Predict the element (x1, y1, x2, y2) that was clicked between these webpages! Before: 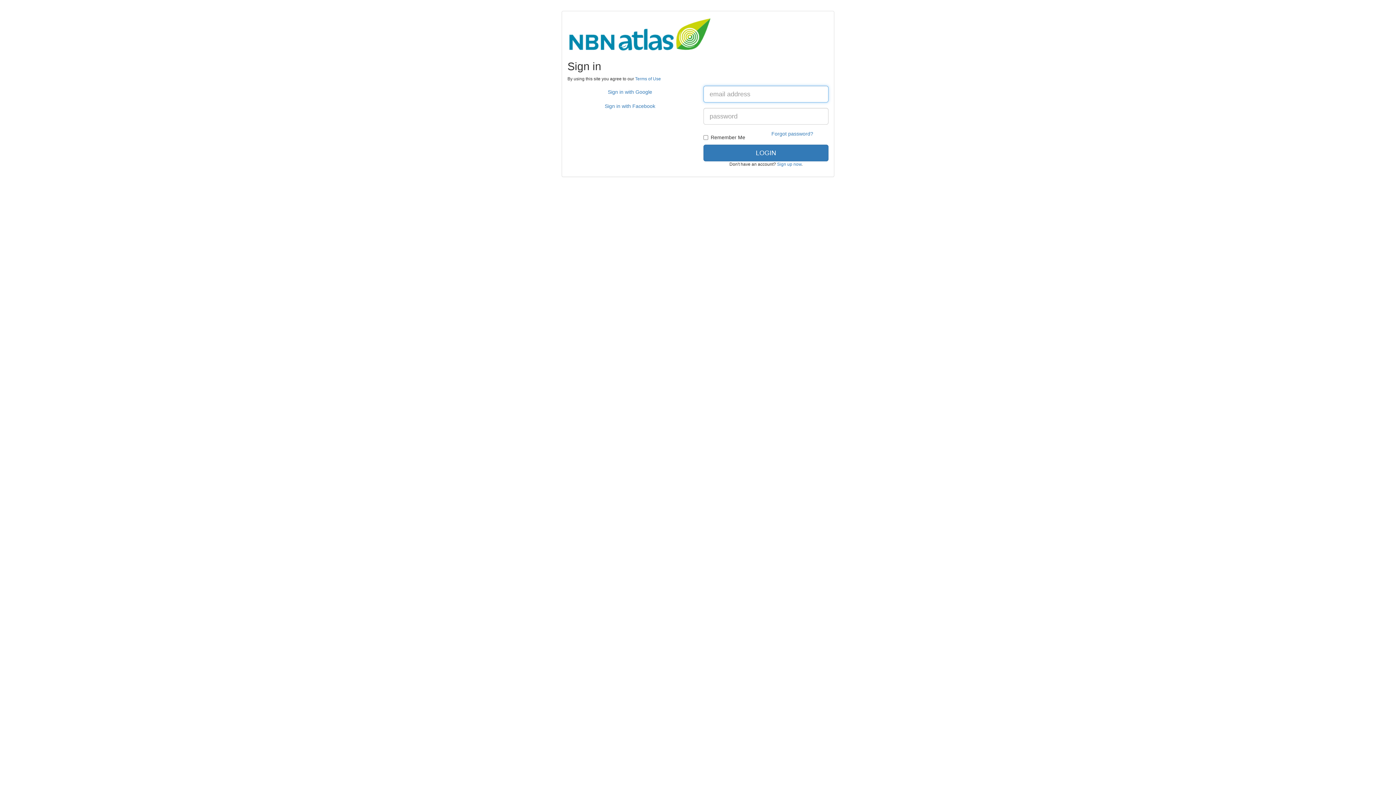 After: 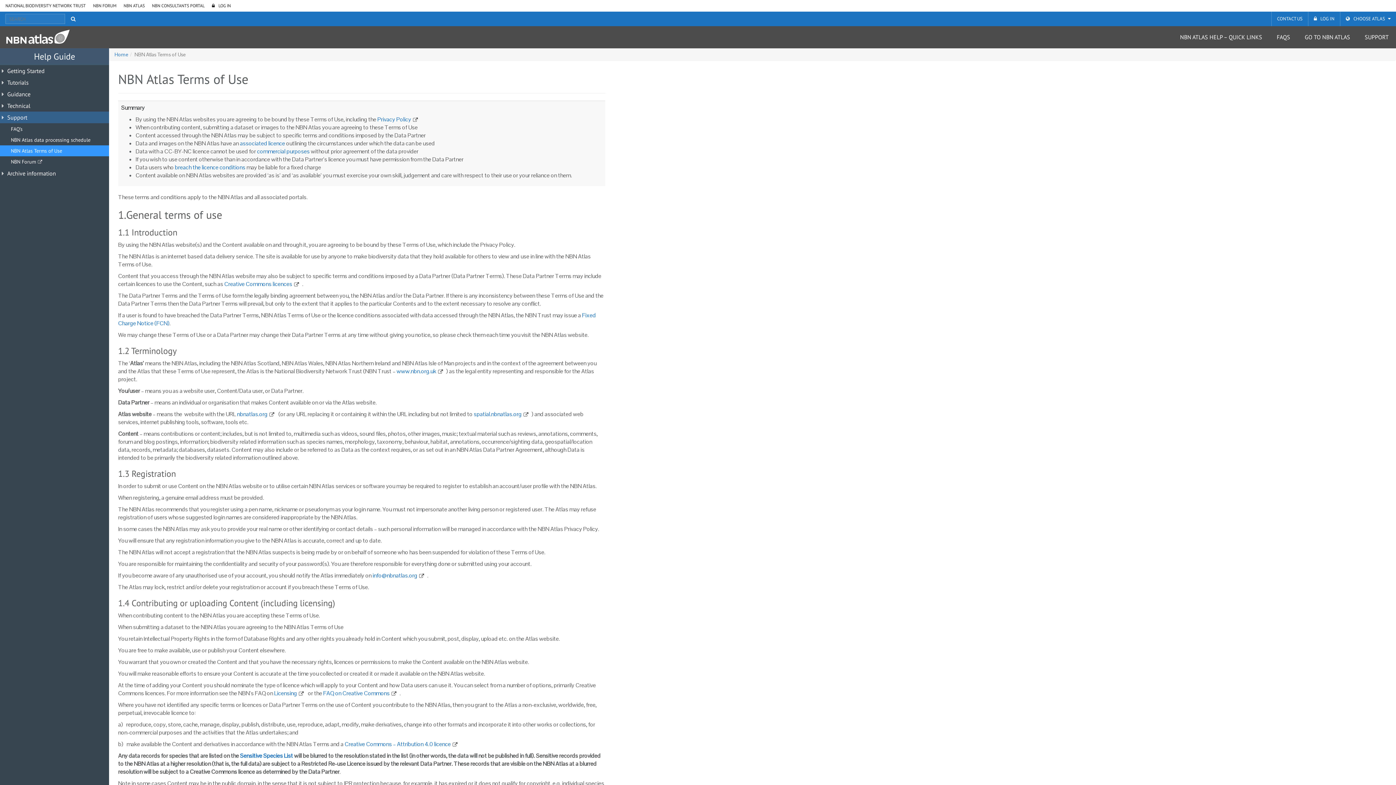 Action: bbox: (635, 76, 661, 81) label: Terms of Use